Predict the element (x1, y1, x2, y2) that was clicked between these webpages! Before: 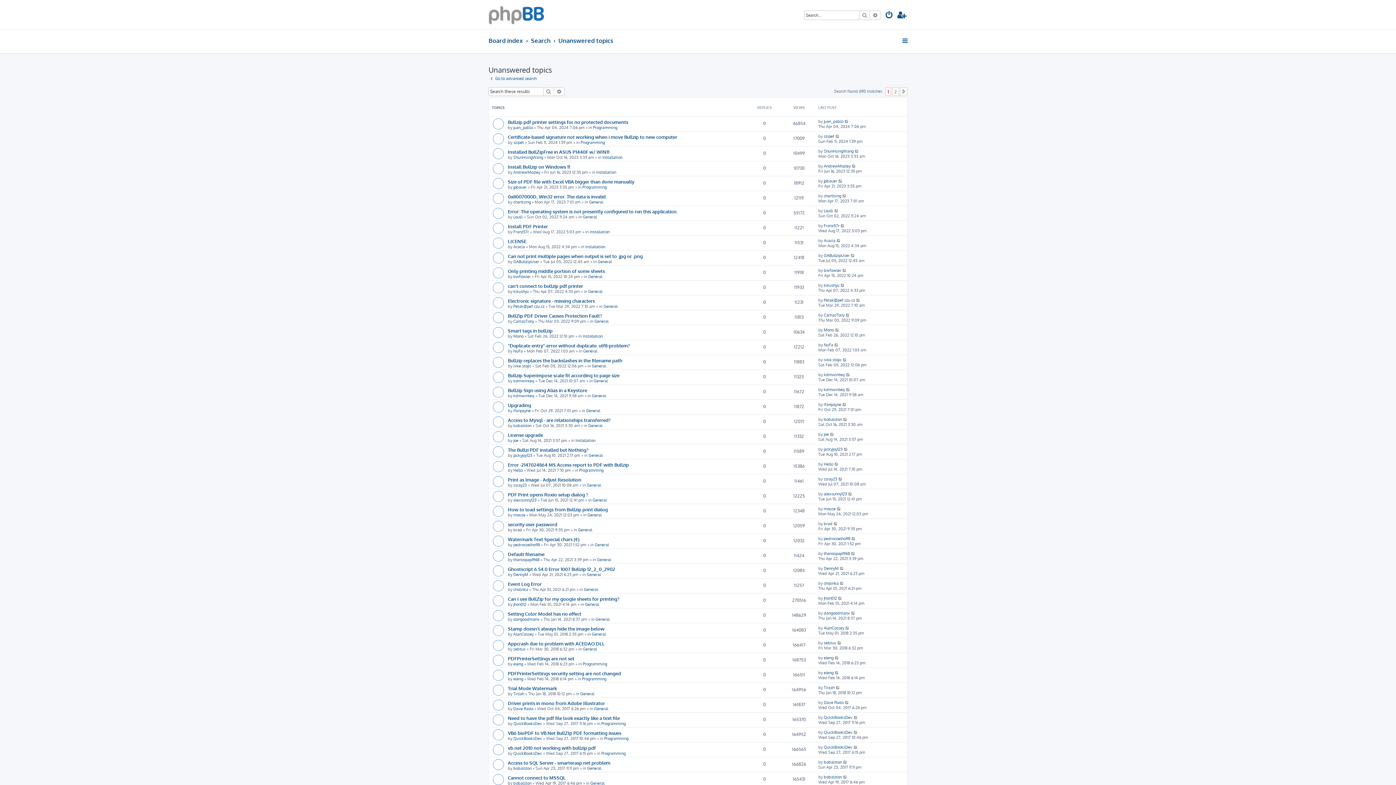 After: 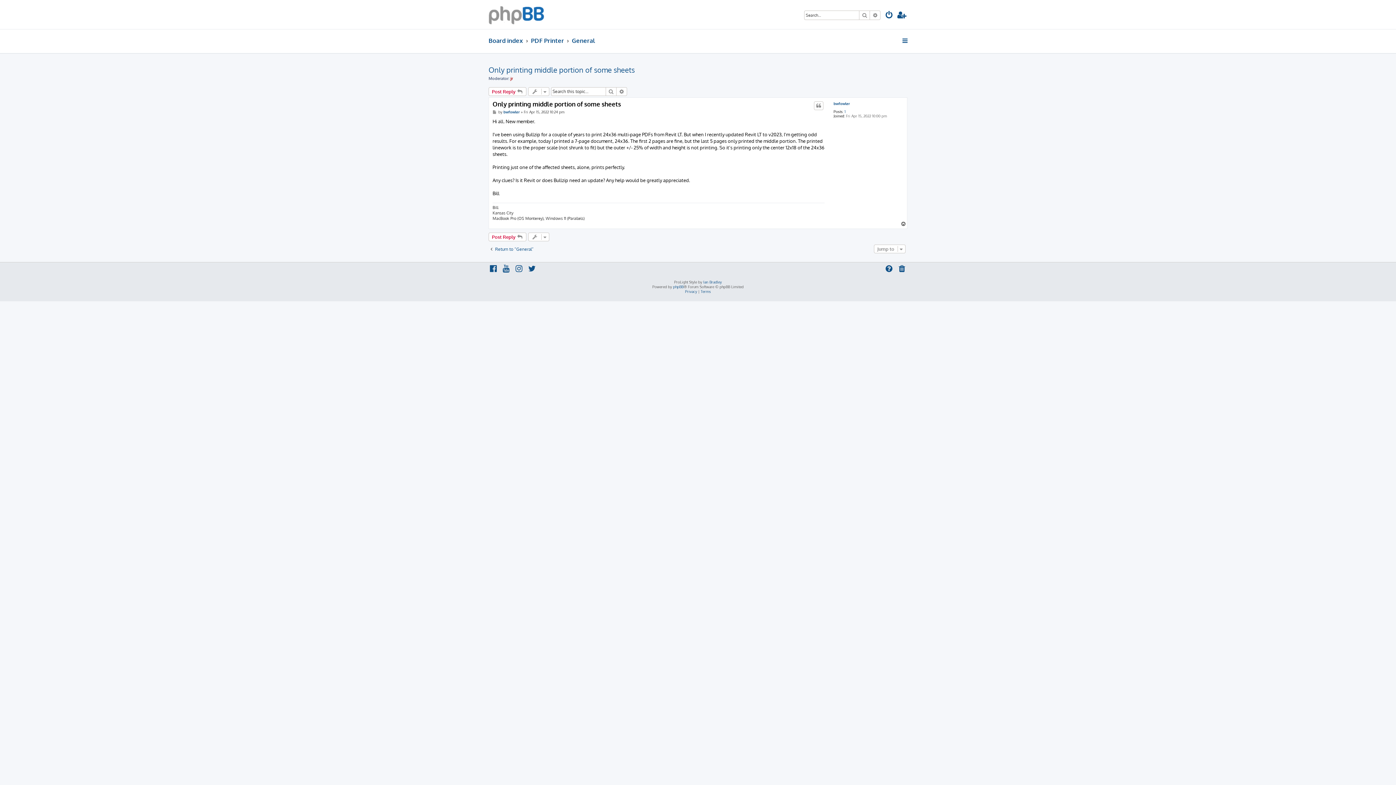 Action: bbox: (842, 267, 847, 272)